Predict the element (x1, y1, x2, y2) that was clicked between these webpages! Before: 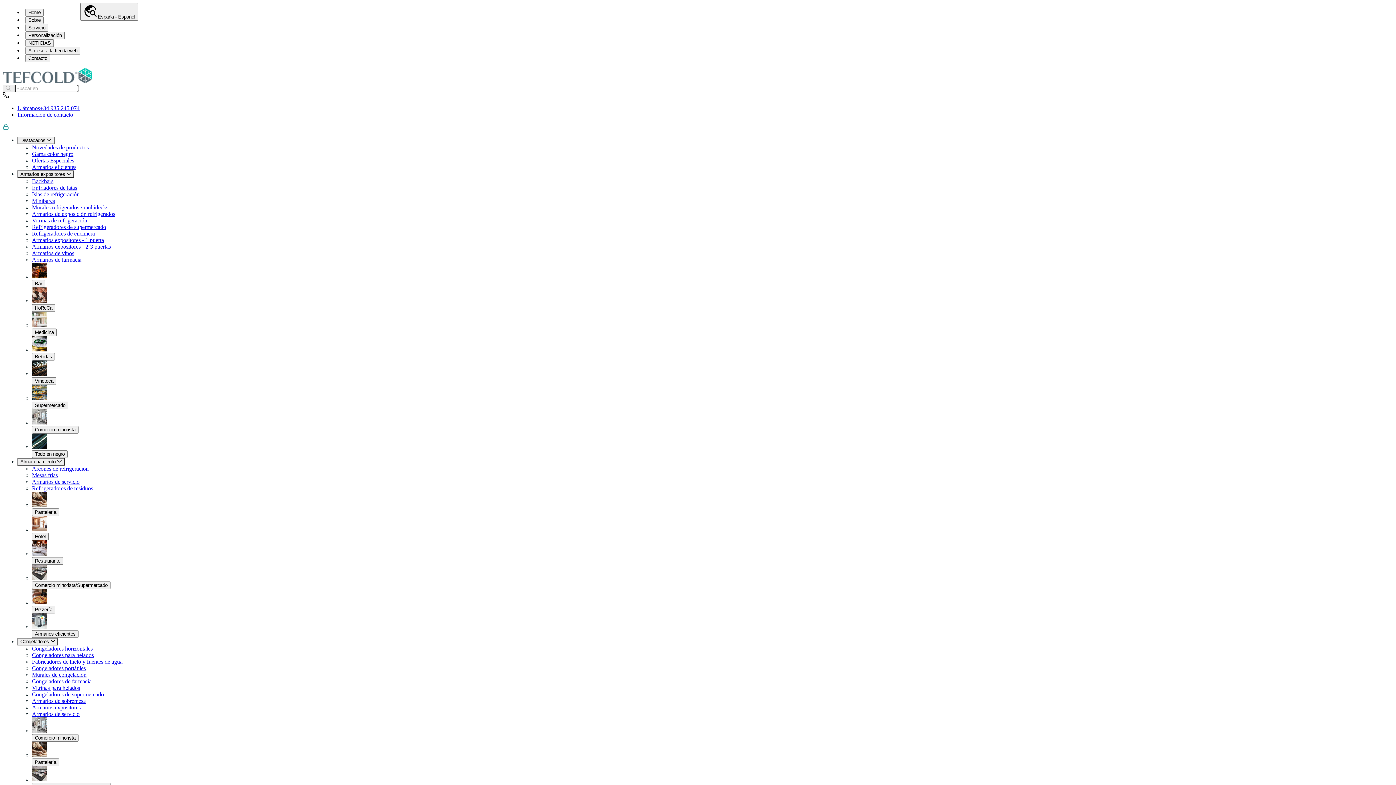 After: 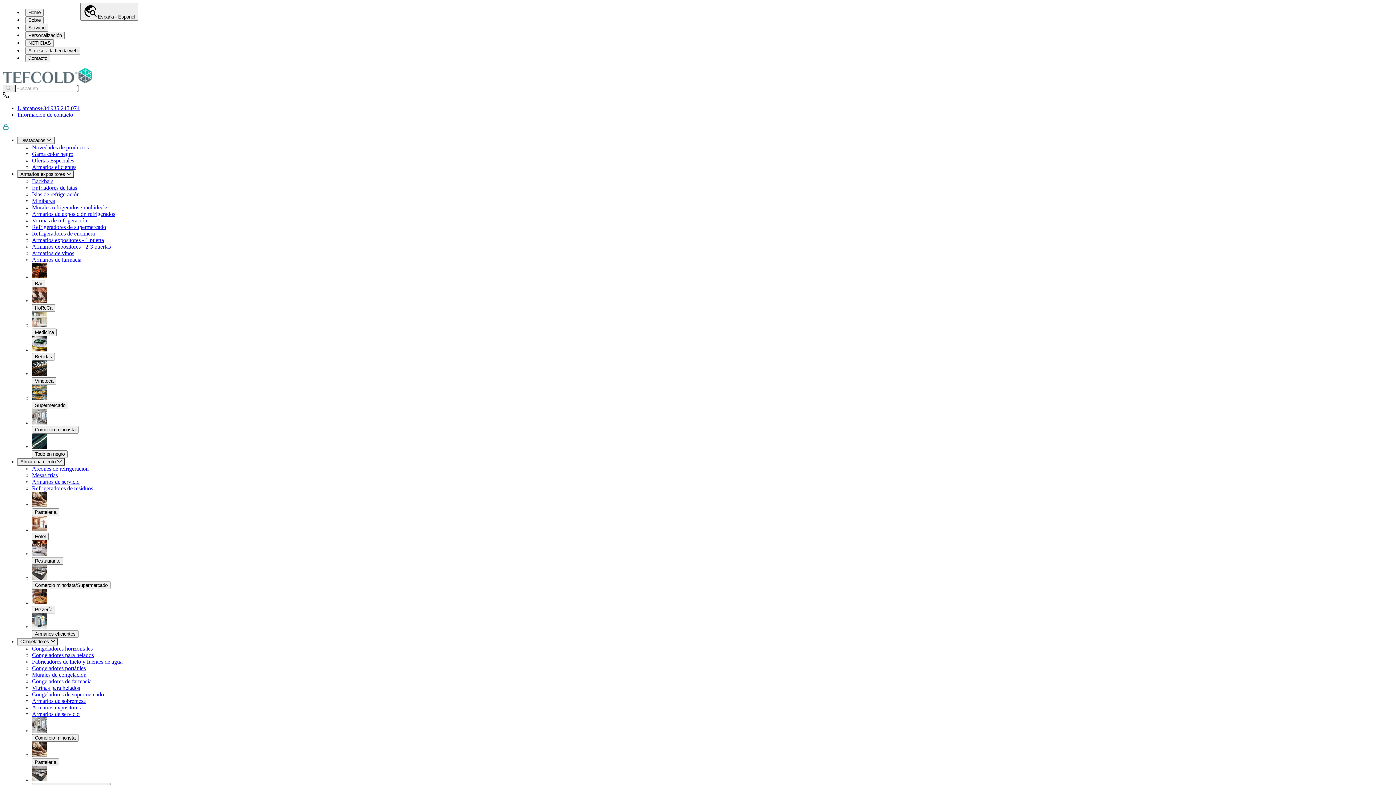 Action: bbox: (17, 320, 36, 326) label: Servicio